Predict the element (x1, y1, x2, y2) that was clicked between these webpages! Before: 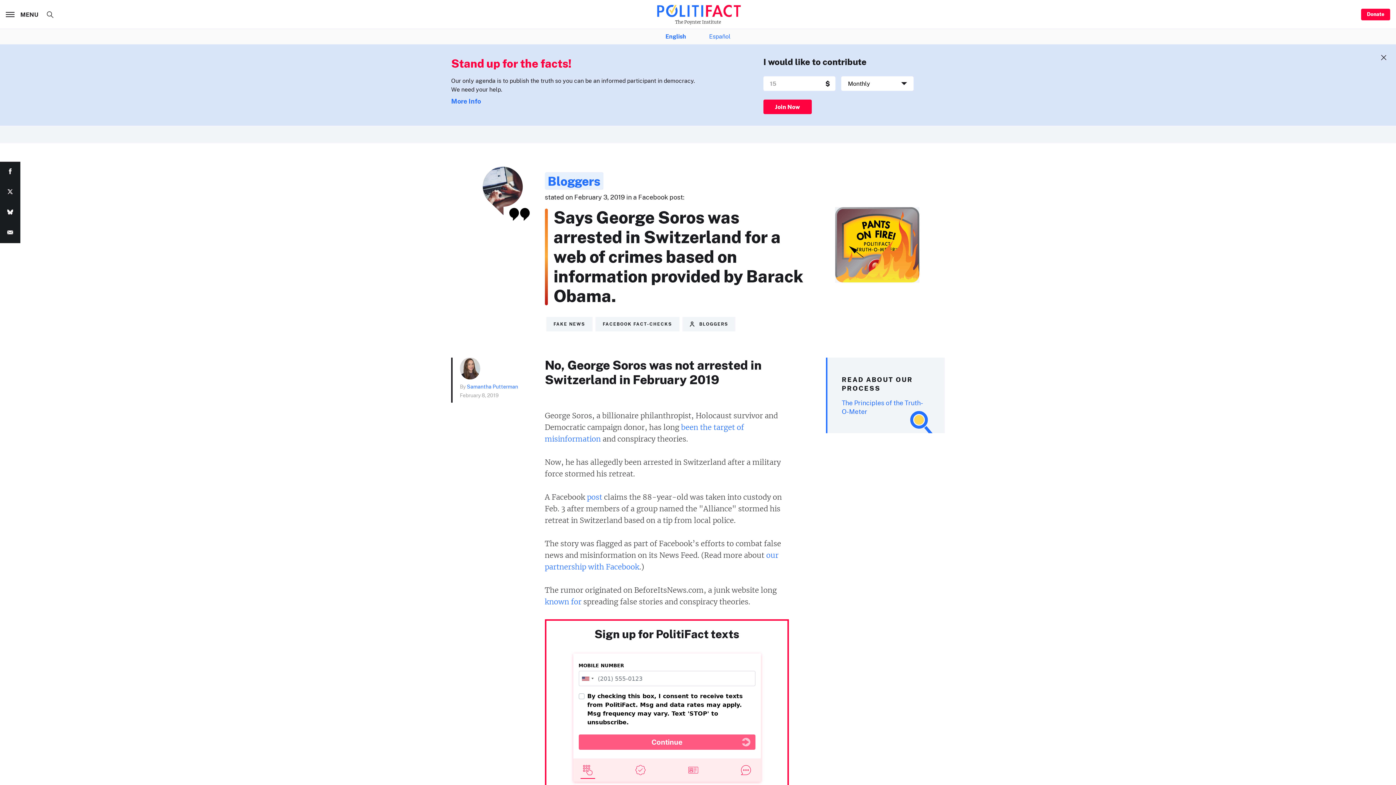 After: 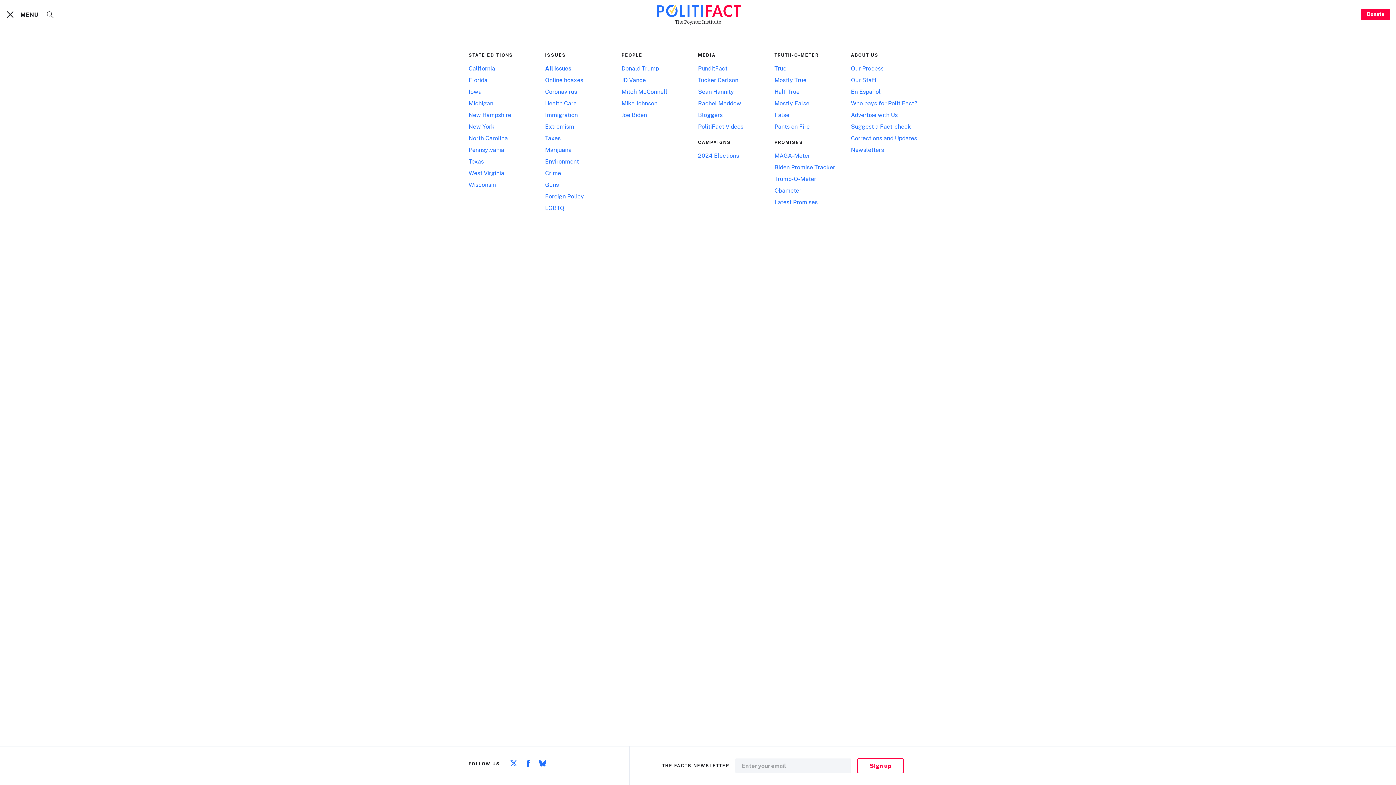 Action: label:  MENU bbox: (5, 10, 40, 18)